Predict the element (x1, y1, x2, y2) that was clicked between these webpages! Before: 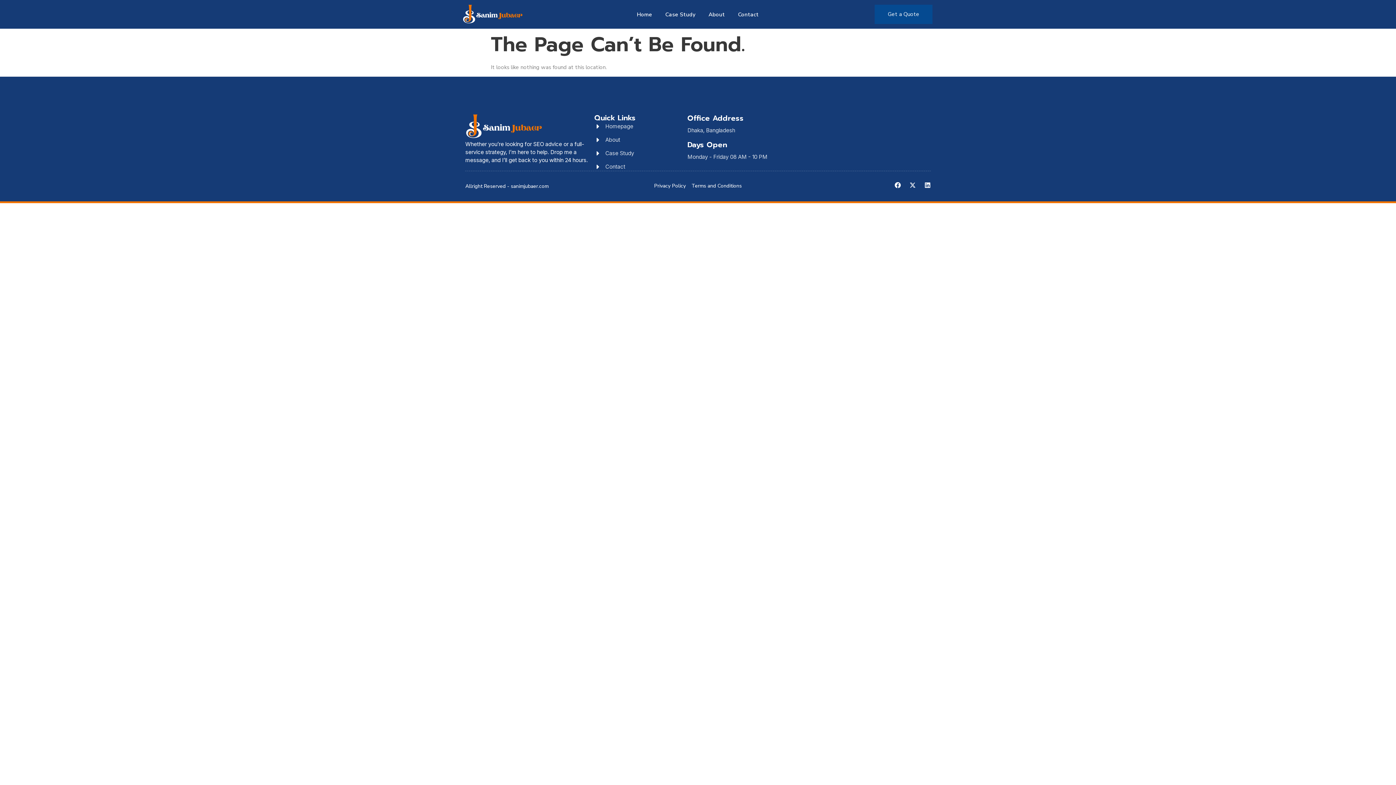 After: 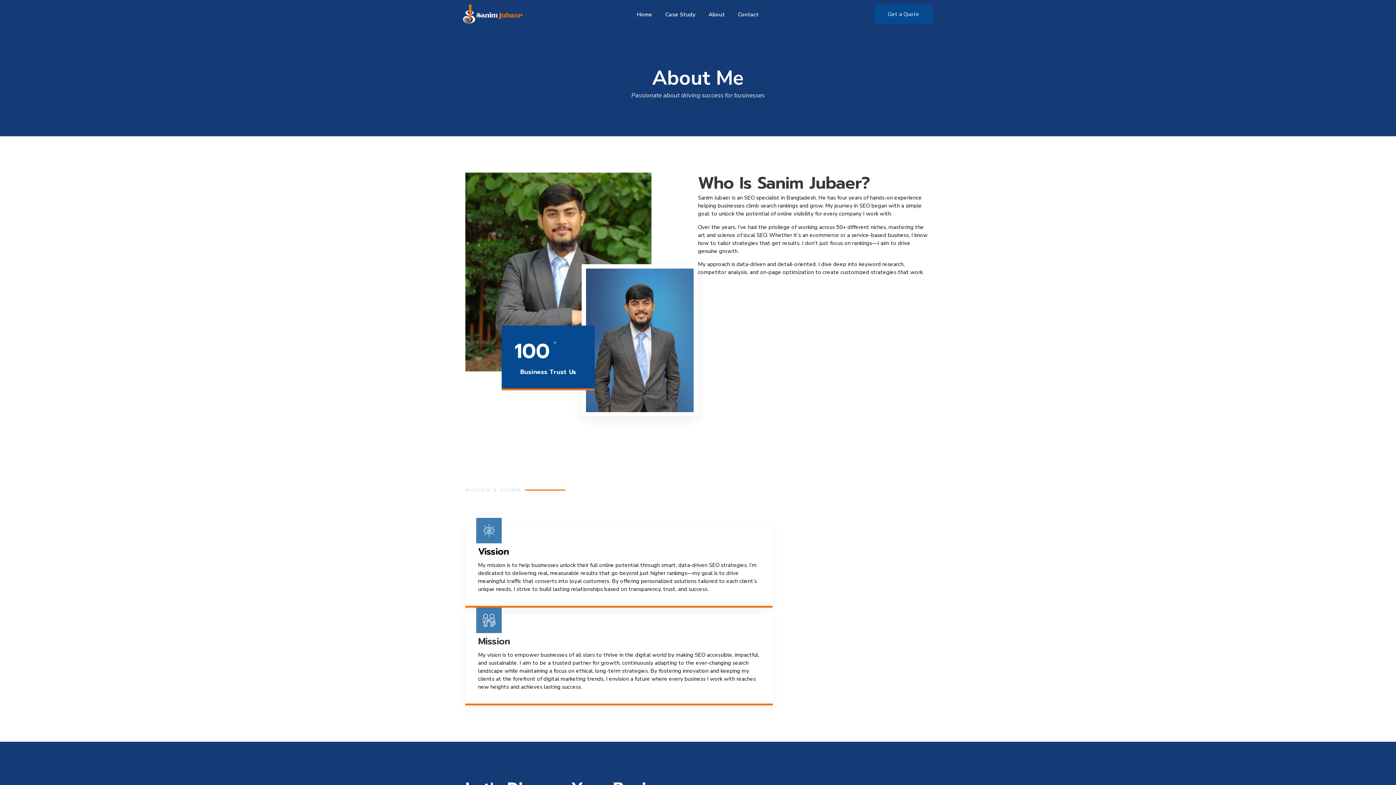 Action: bbox: (594, 135, 687, 143) label: About